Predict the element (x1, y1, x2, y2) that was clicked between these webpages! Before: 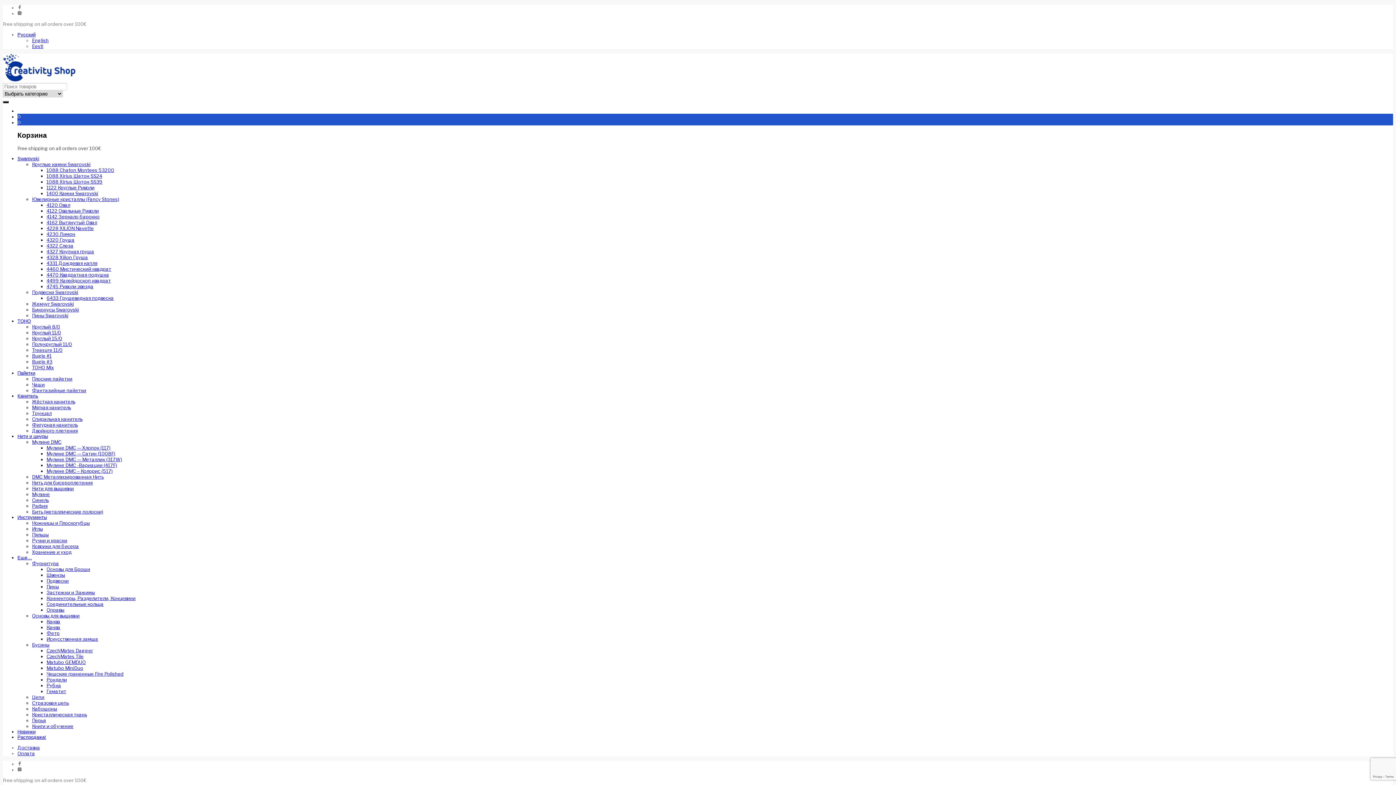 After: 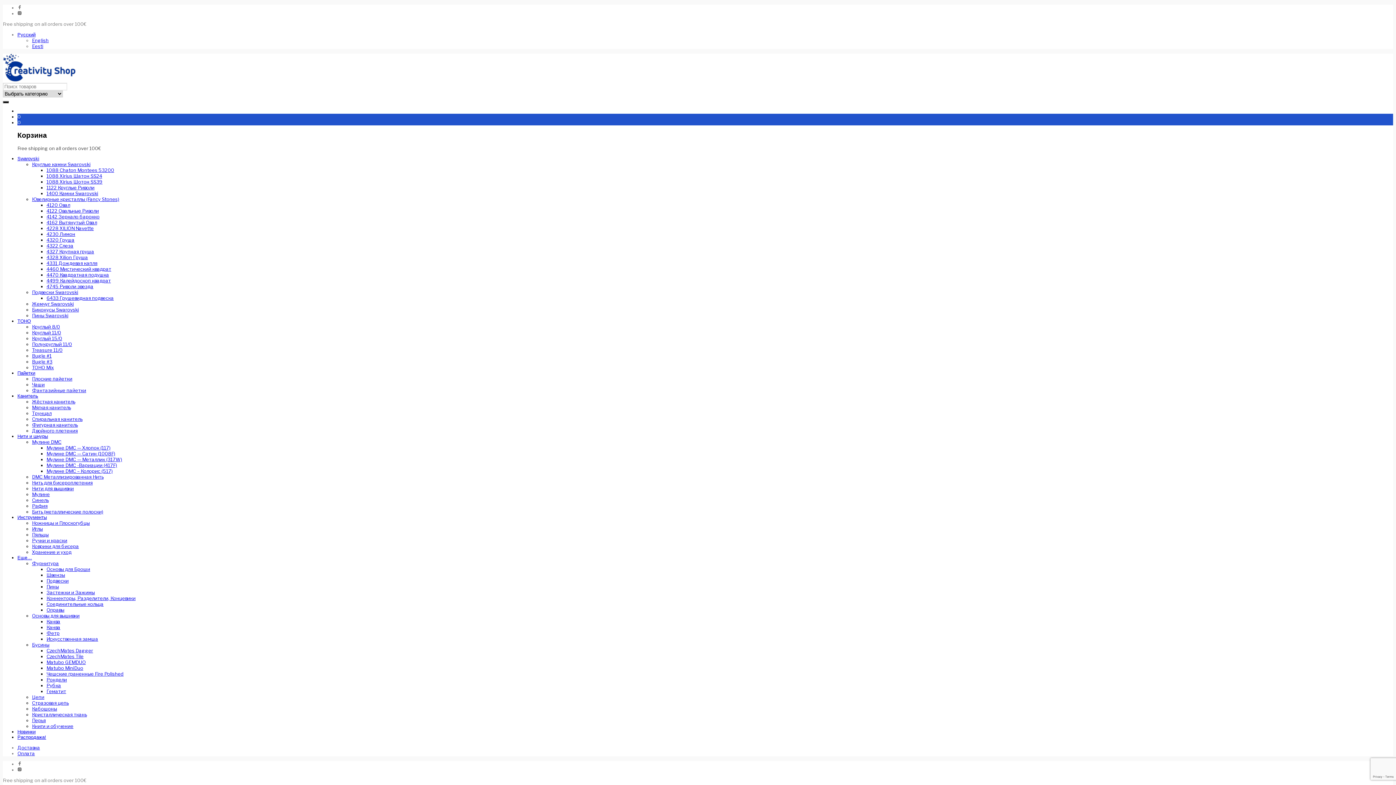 Action: label: Ювелирные кристаллы (Fancy Stones) bbox: (32, 196, 119, 202)